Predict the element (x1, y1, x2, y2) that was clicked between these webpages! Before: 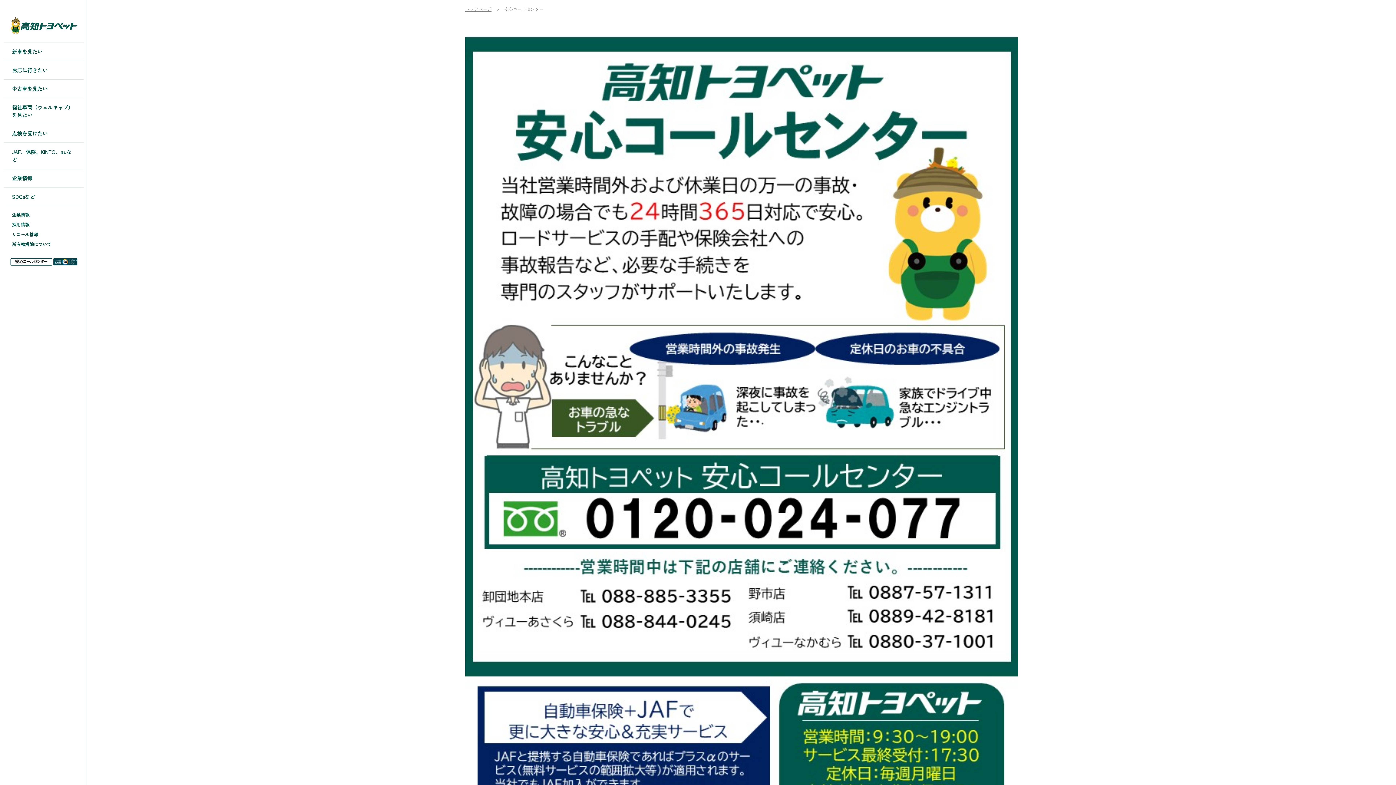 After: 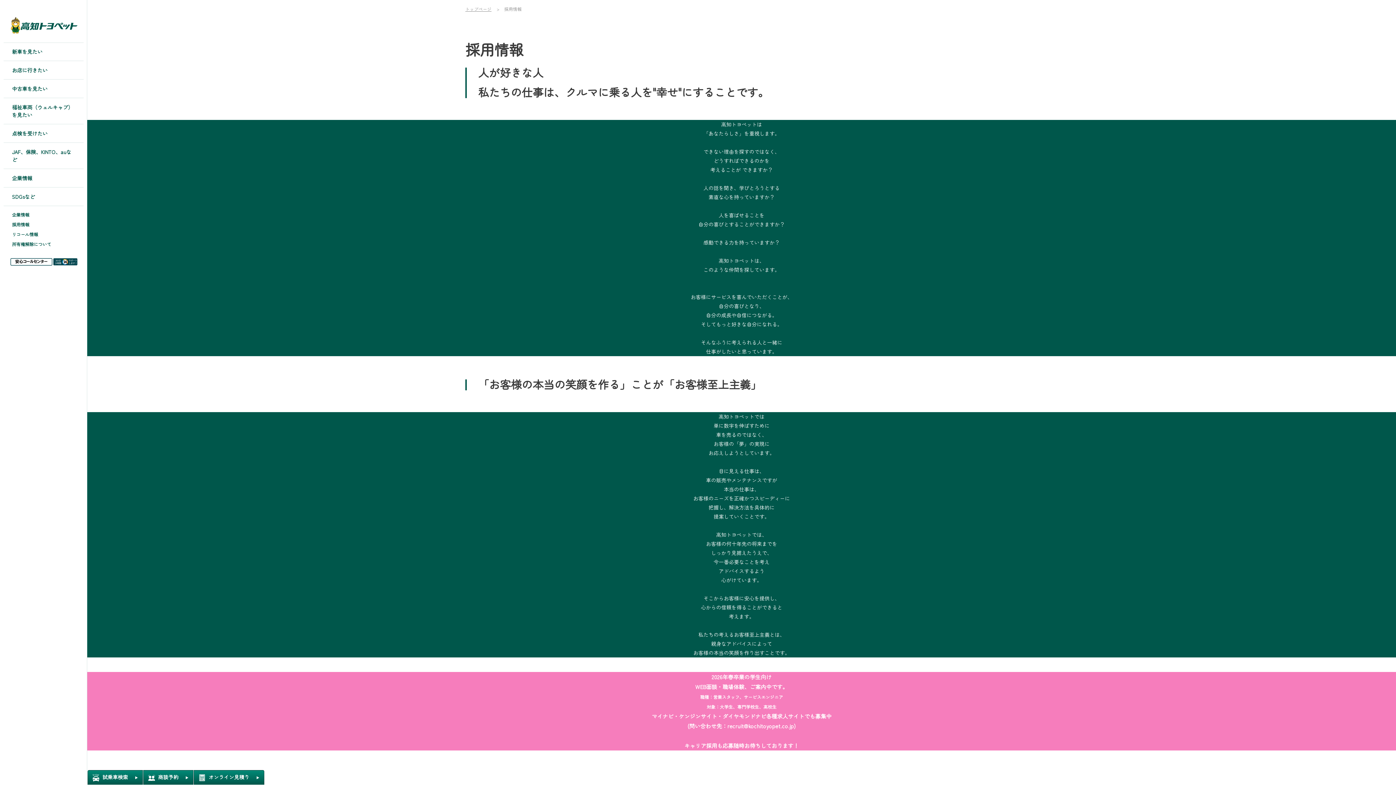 Action: label: 採用情報 bbox: (12, 222, 83, 227)